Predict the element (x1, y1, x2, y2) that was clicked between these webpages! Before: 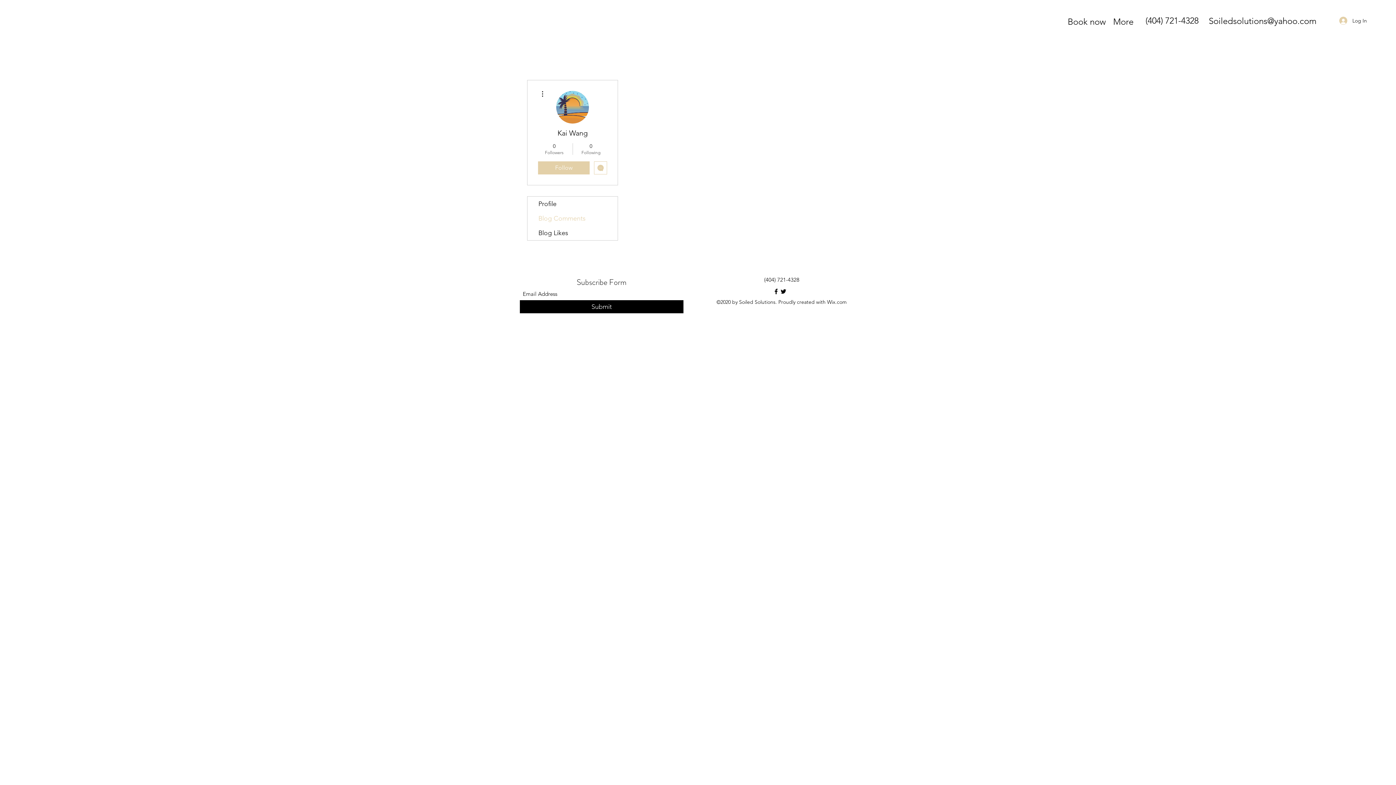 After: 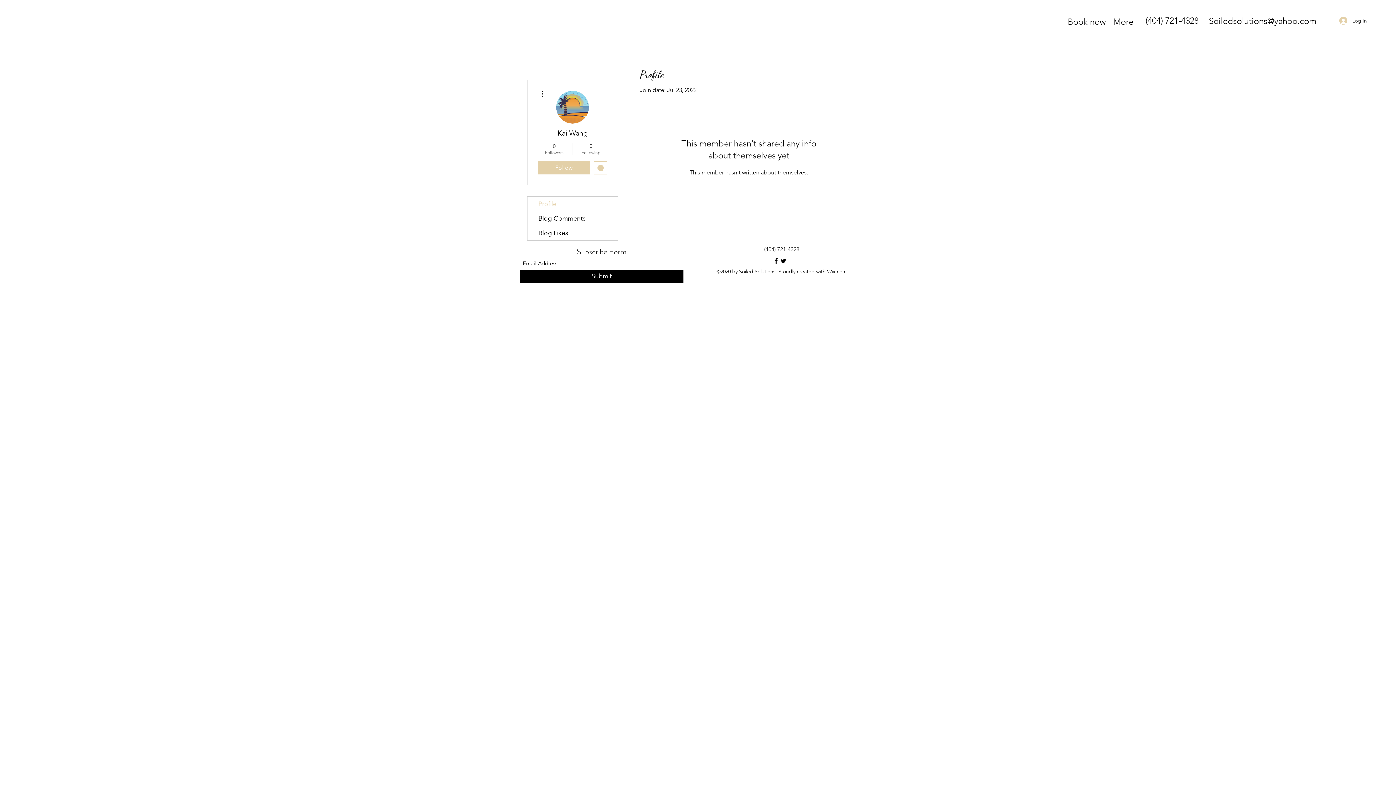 Action: bbox: (527, 196, 617, 211) label: Profile